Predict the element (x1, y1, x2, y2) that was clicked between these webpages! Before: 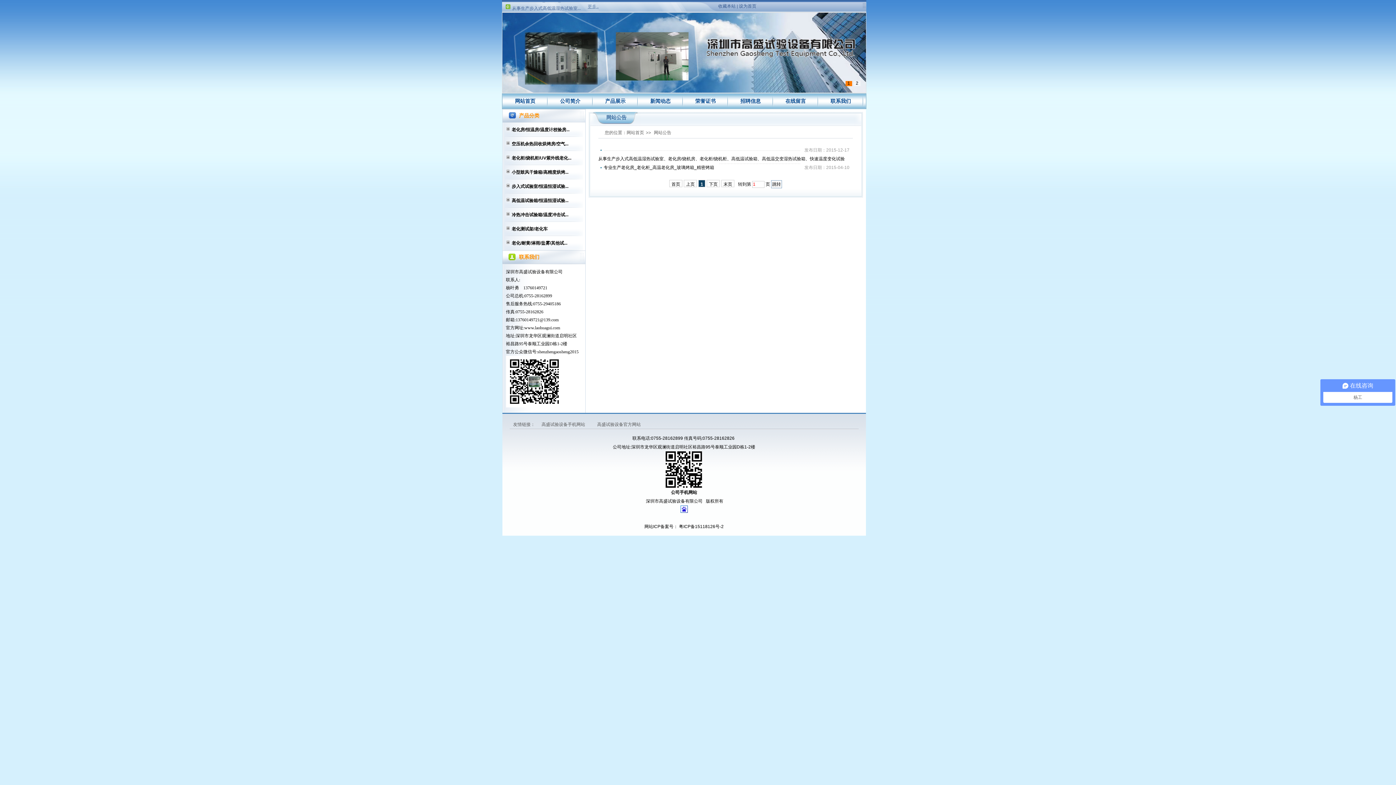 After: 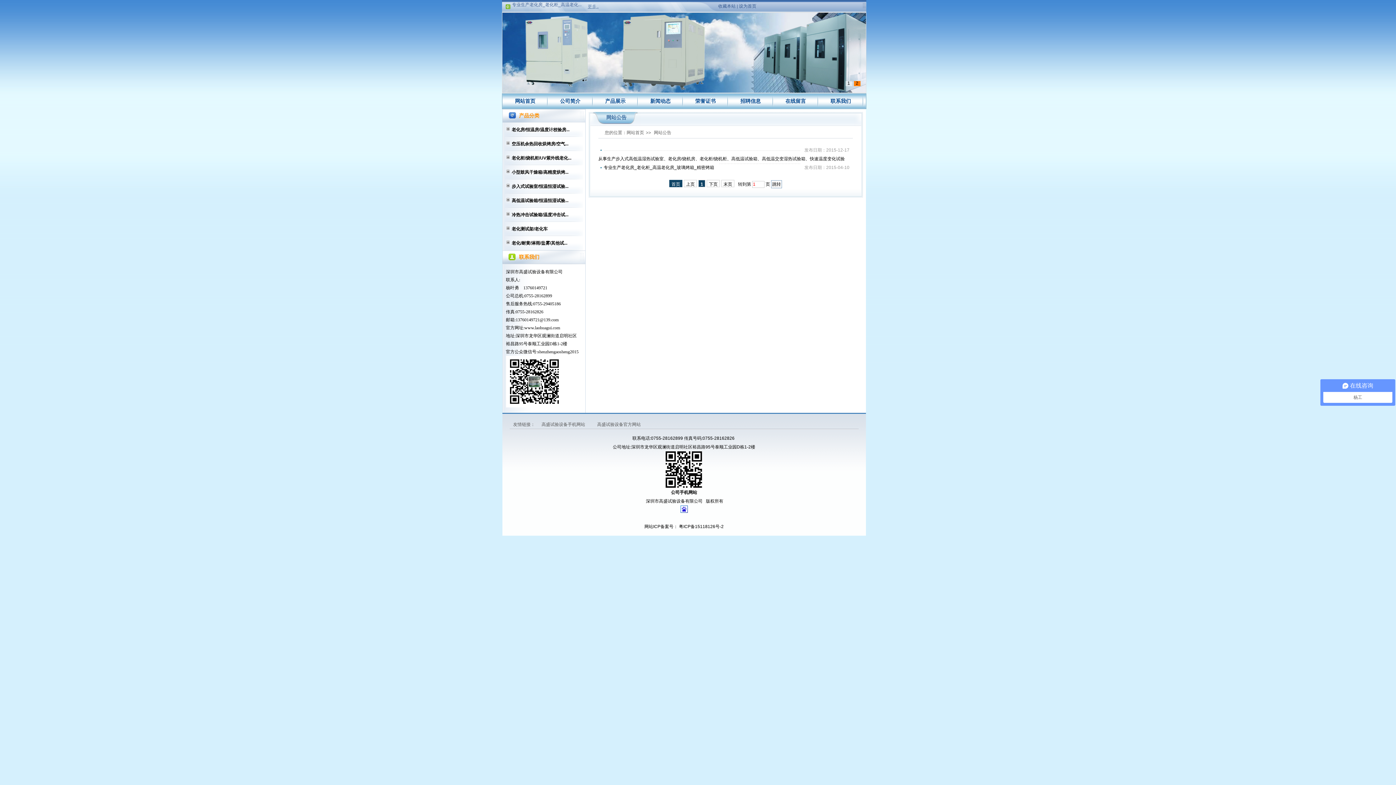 Action: label: 首页 bbox: (669, 180, 682, 187)